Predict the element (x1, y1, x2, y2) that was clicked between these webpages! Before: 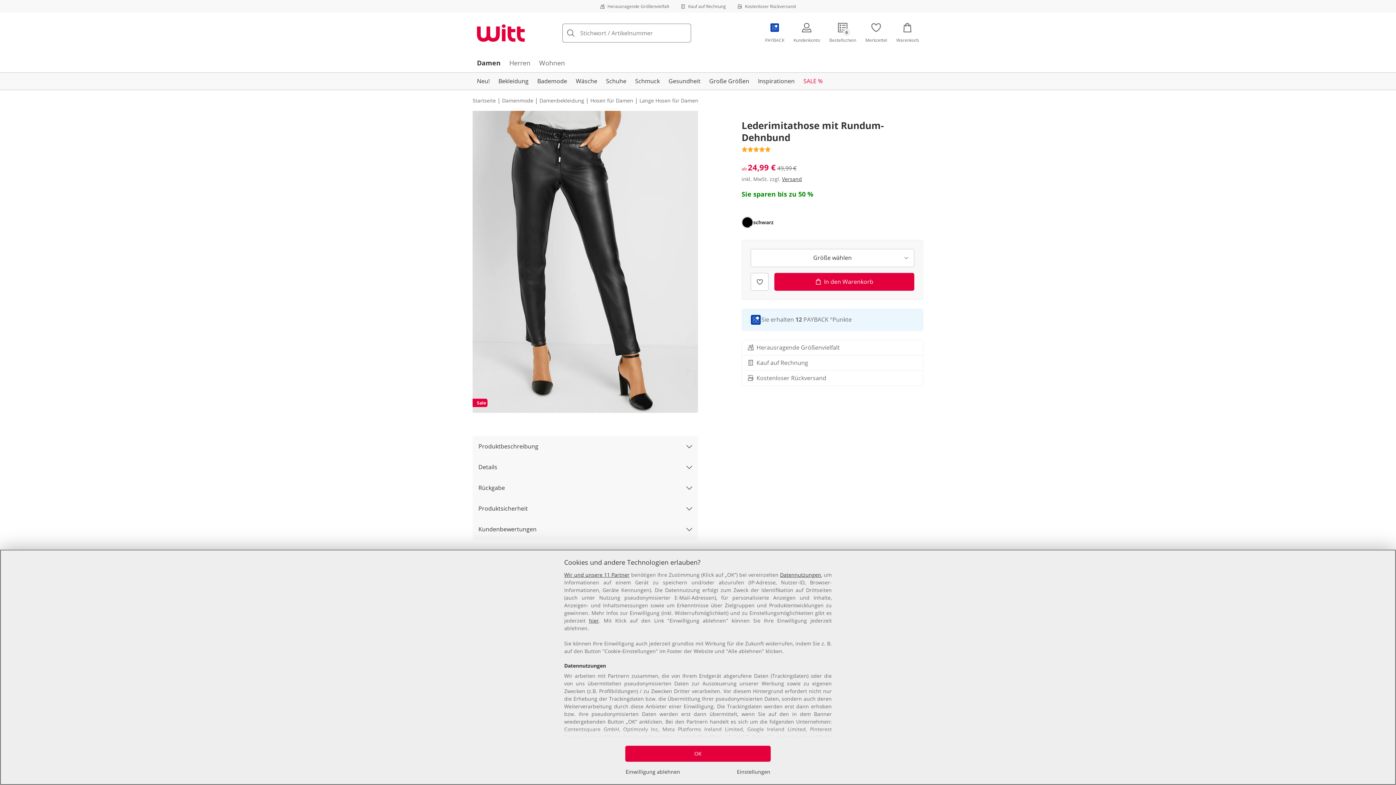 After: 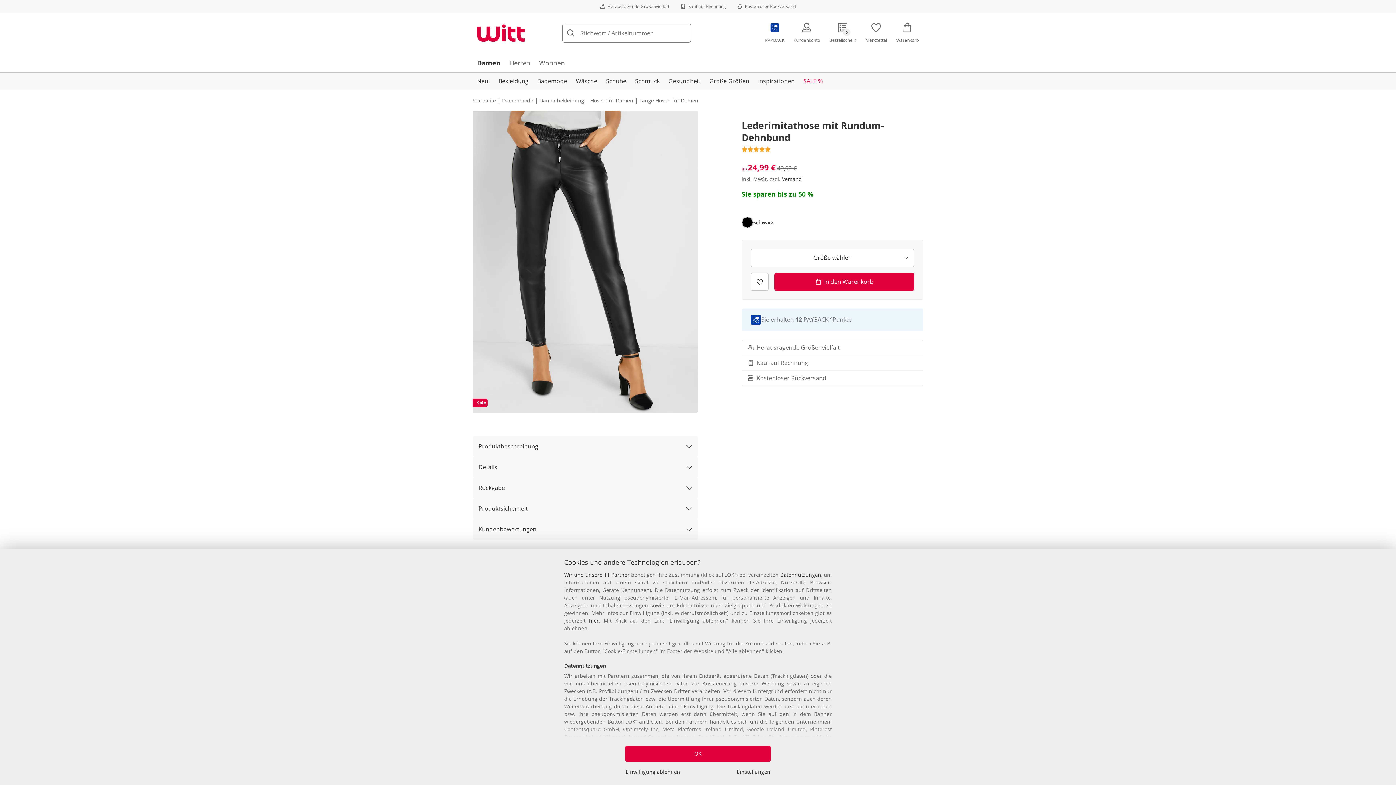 Action: label: Versand bbox: (782, 175, 802, 182)